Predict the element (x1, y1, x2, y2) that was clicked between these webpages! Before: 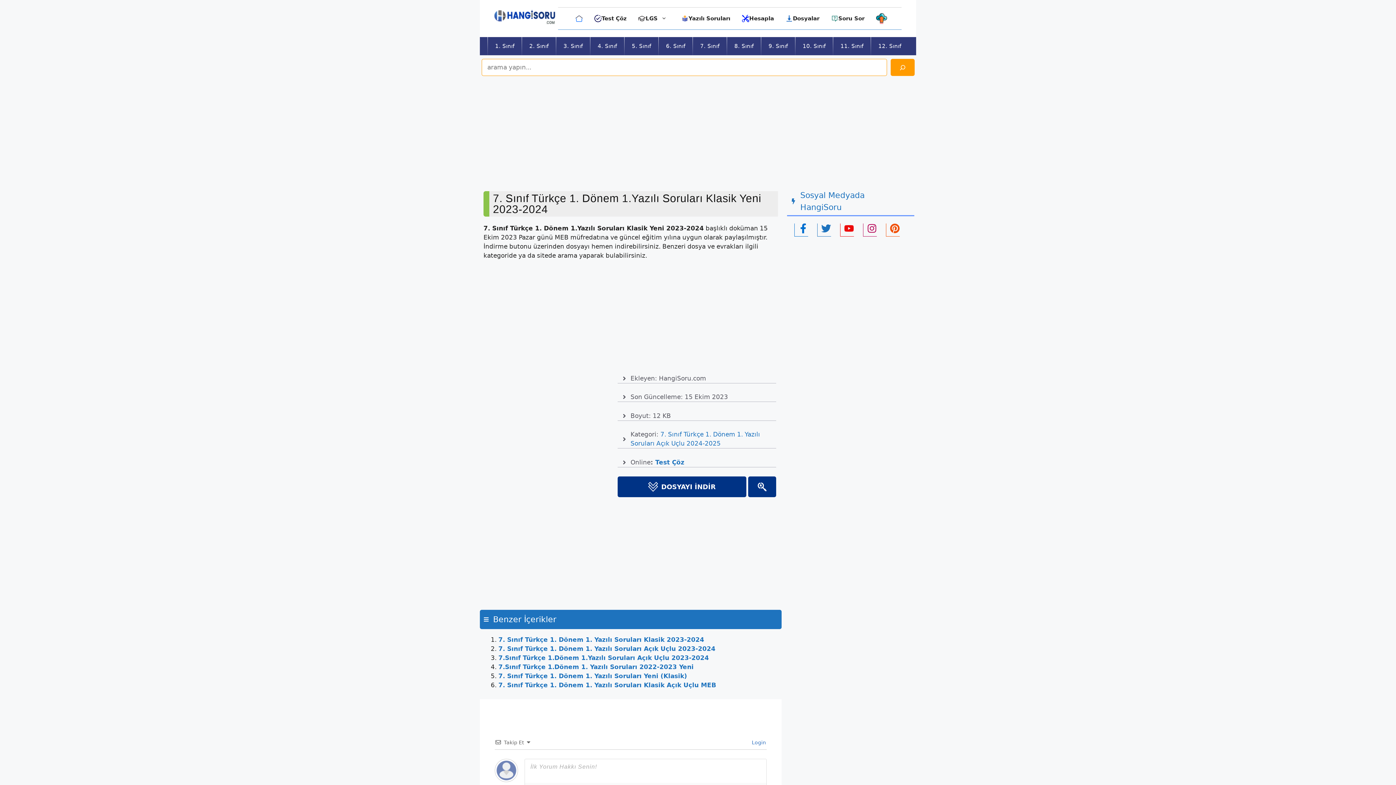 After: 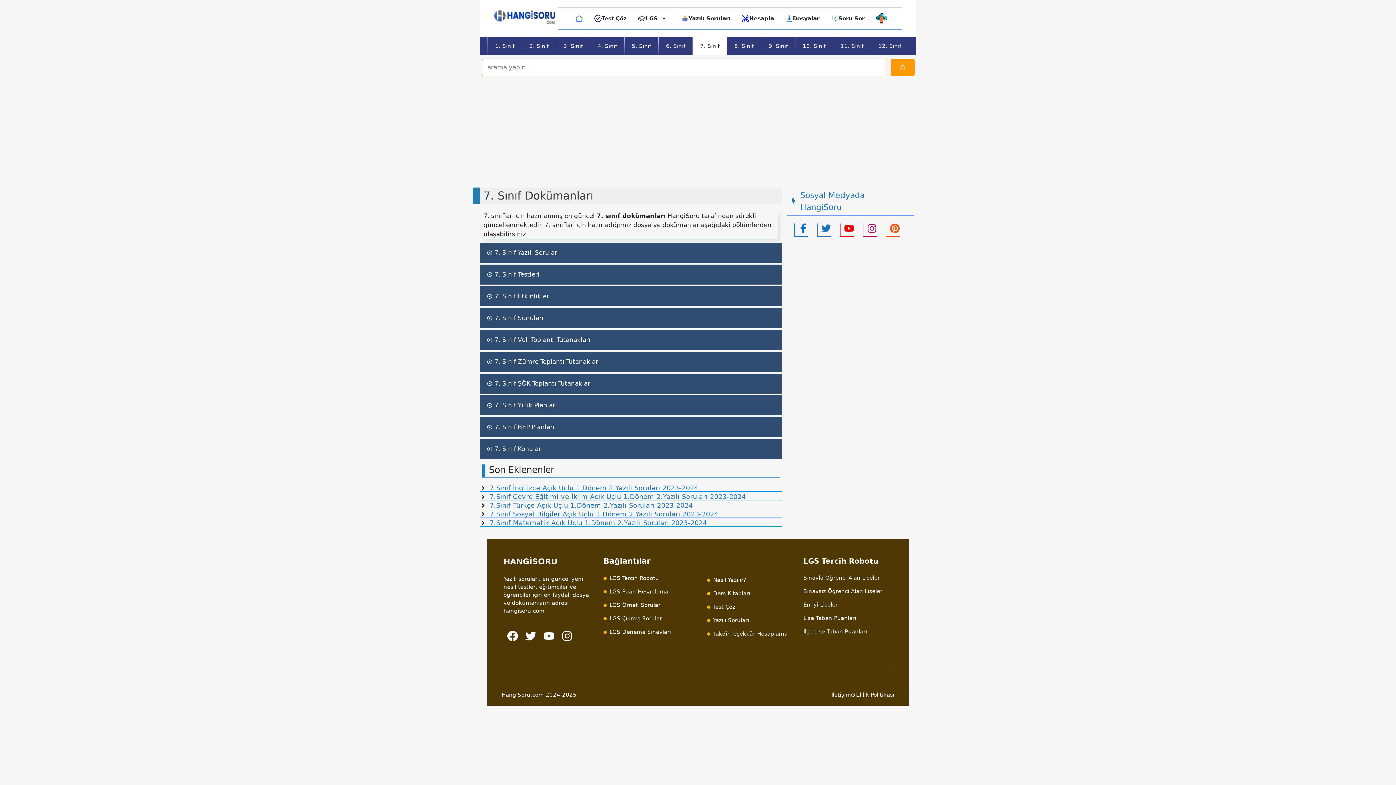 Action: label: 7. Sınıf bbox: (692, 37, 726, 55)